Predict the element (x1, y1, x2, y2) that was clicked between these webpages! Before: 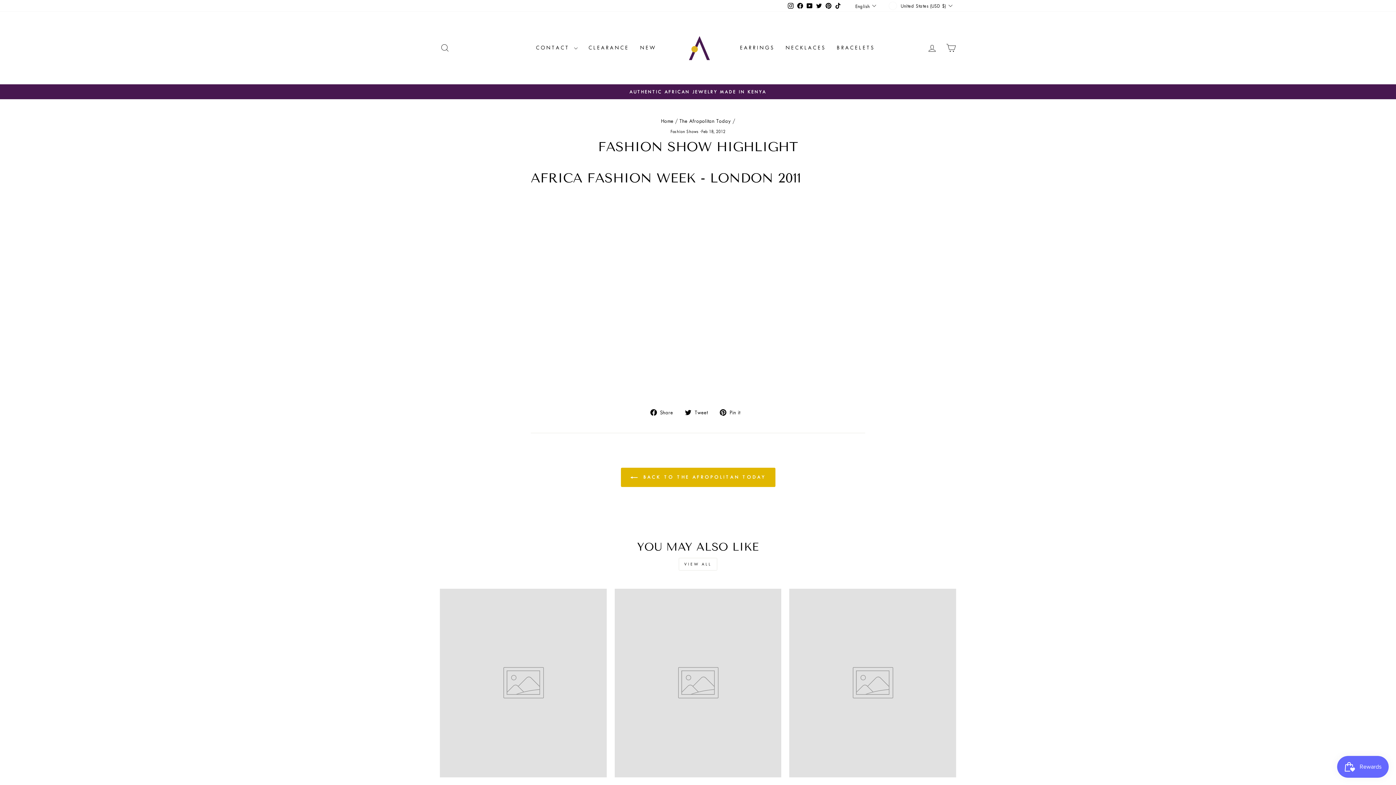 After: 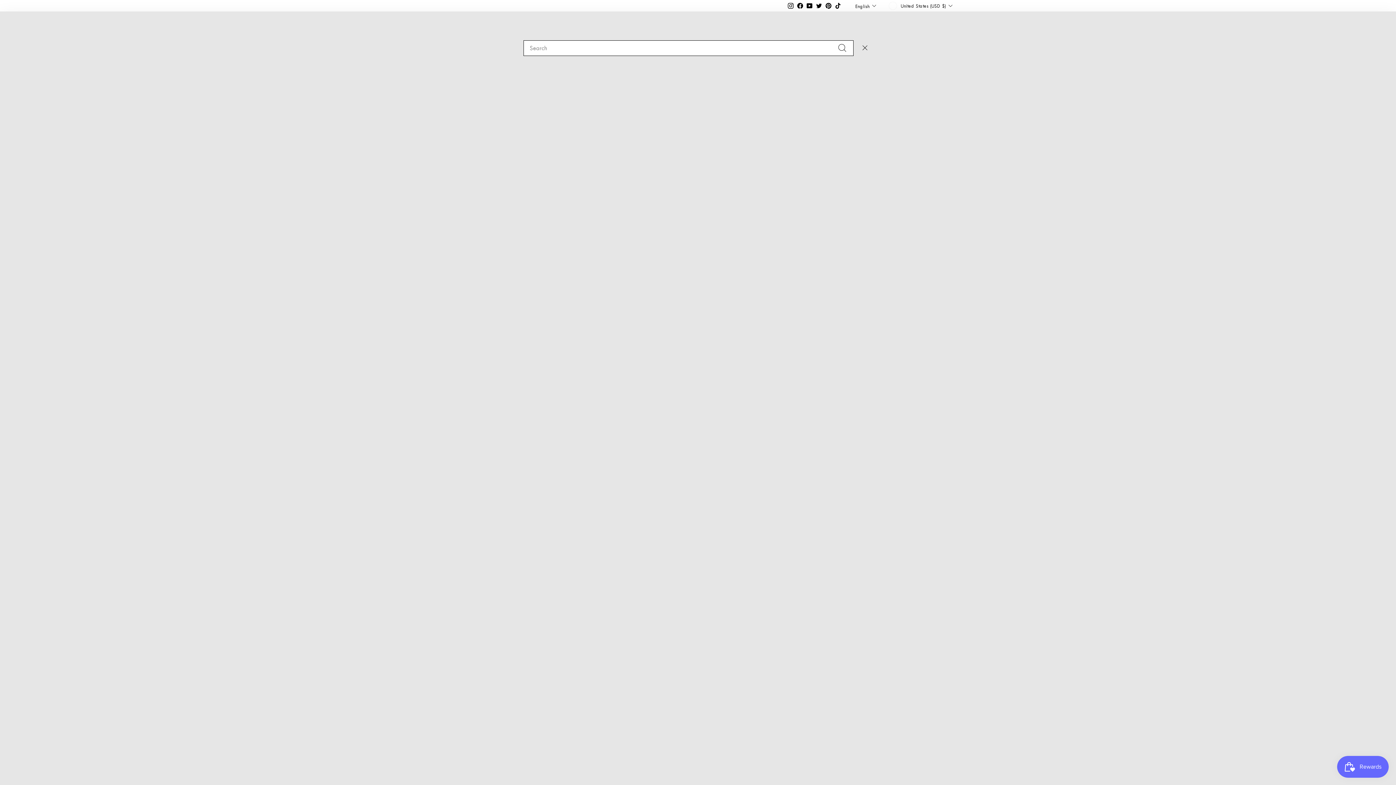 Action: label: SEARCH bbox: (435, 40, 454, 55)